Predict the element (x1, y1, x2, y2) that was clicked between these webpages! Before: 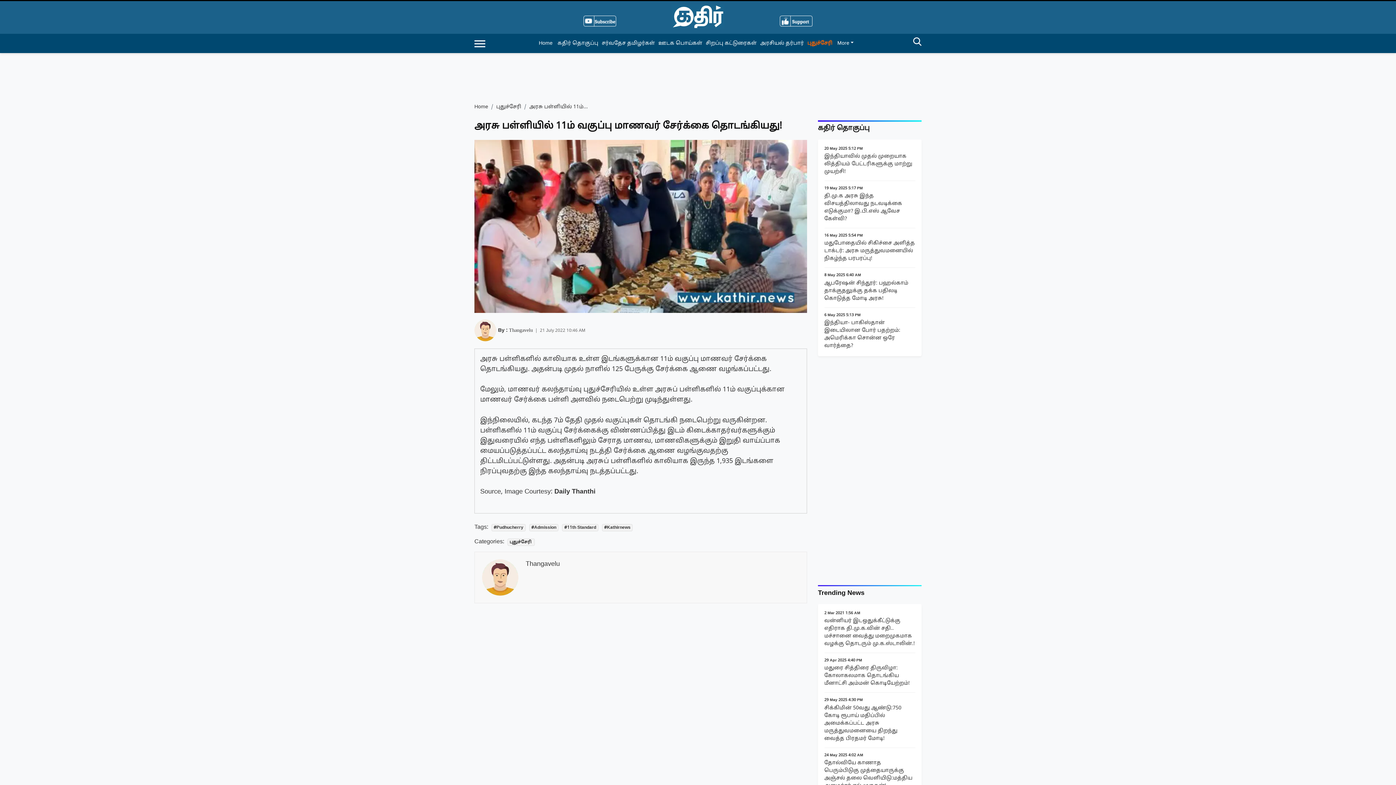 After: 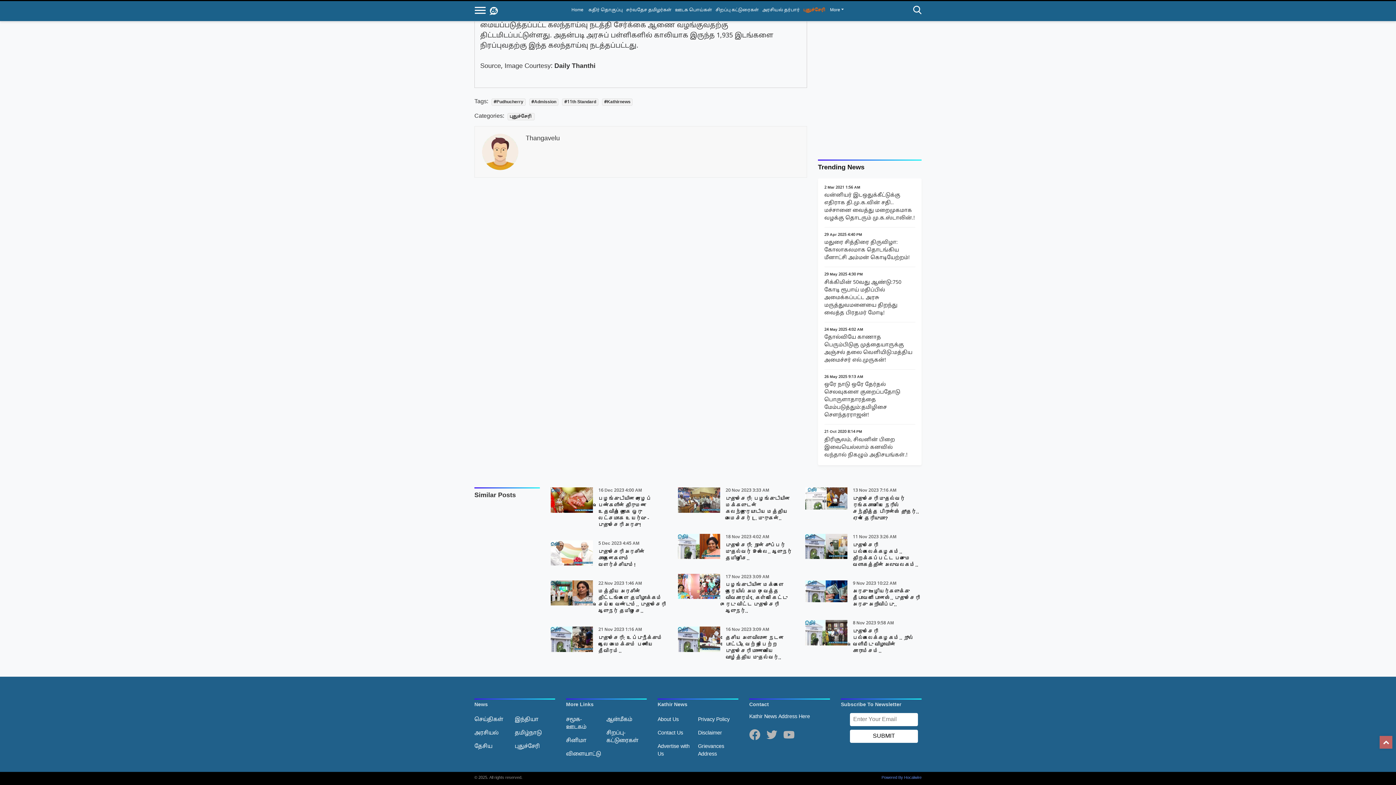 Action: label: twitter bbox: (766, 708, 783, 727)